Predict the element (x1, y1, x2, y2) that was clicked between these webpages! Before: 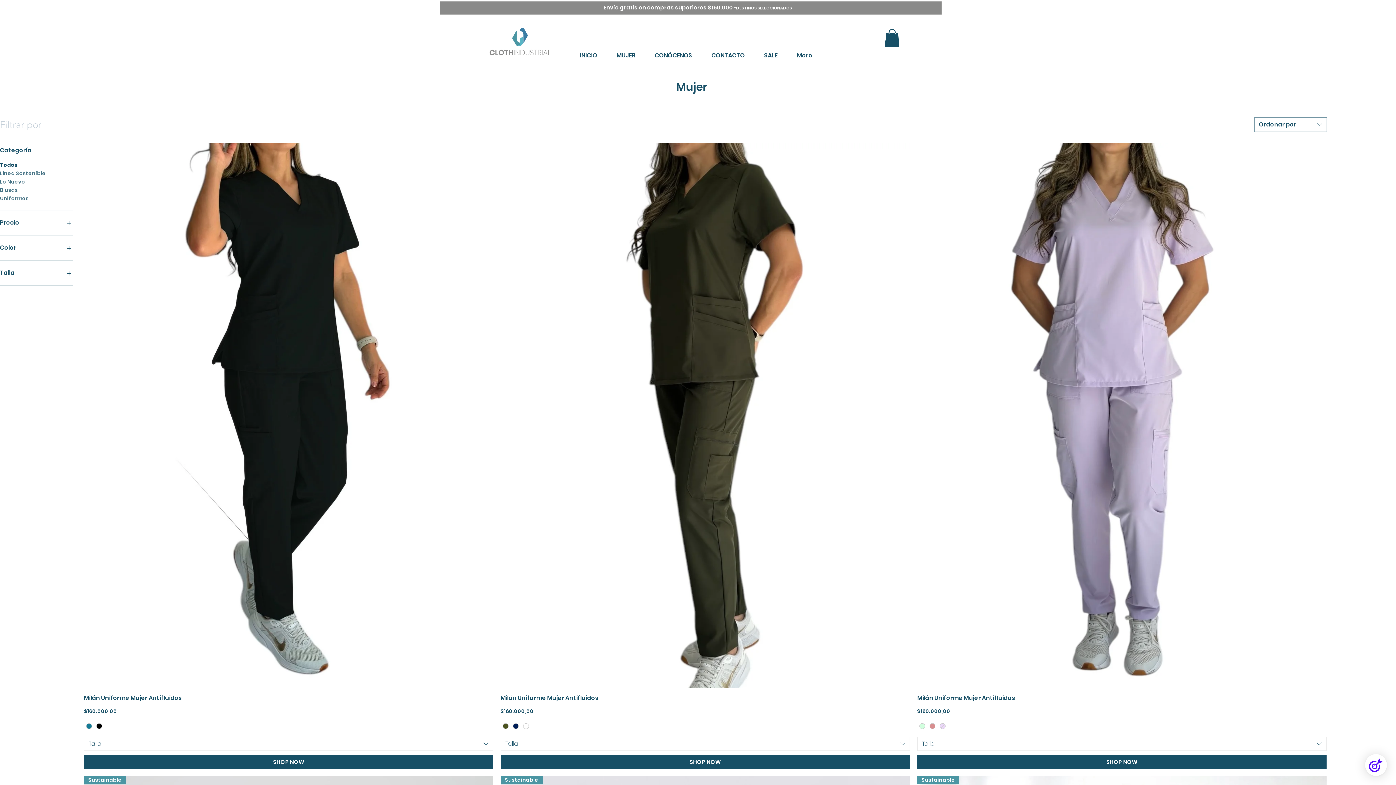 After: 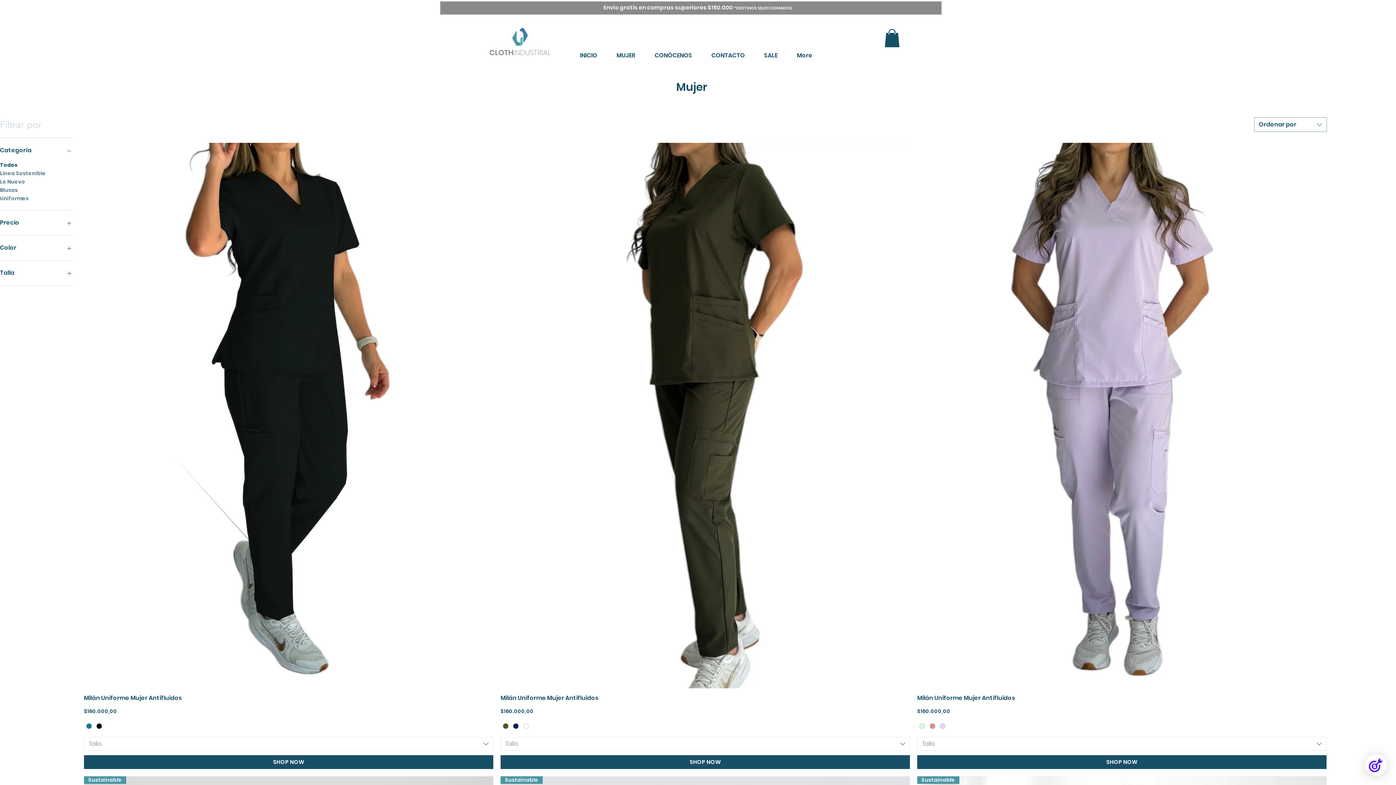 Action: bbox: (0, 145, 72, 155) label: Categoría